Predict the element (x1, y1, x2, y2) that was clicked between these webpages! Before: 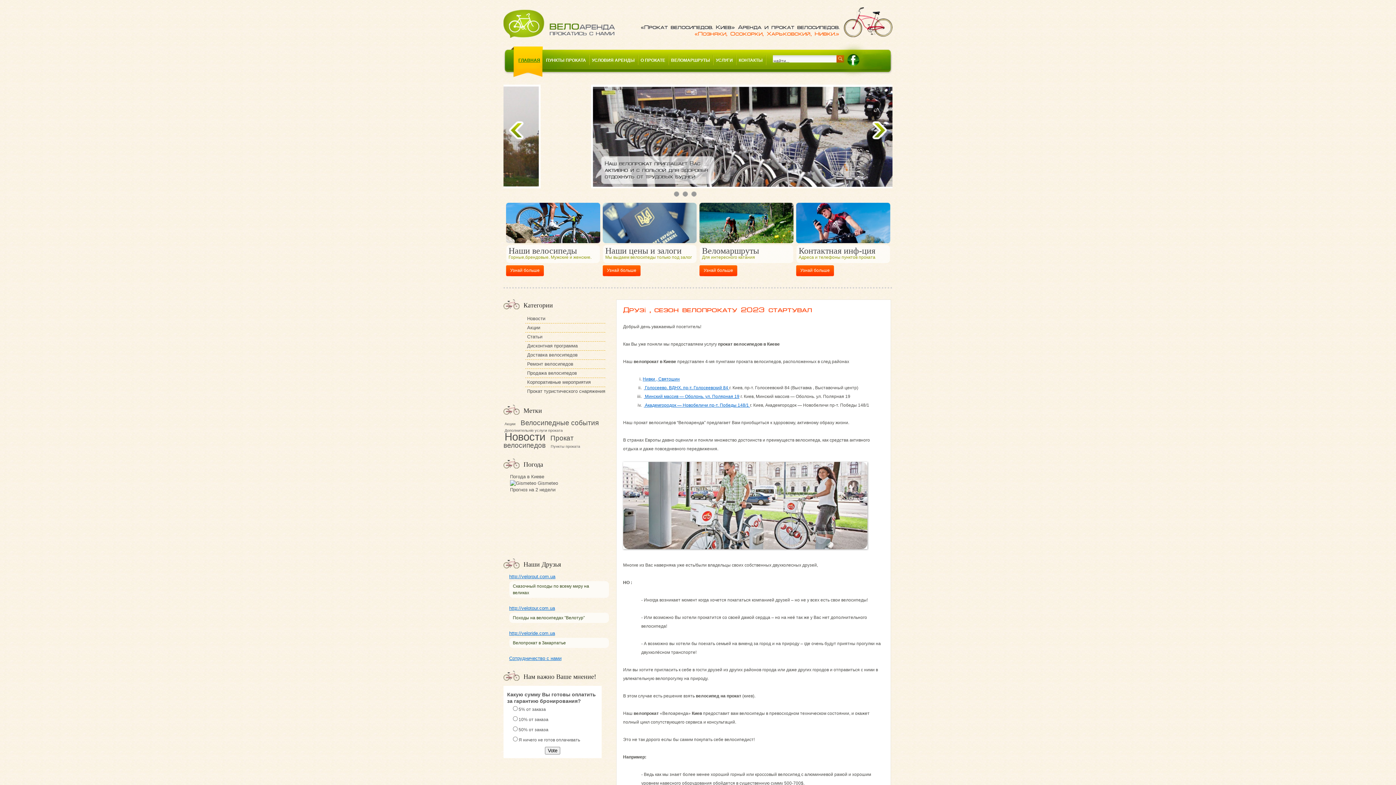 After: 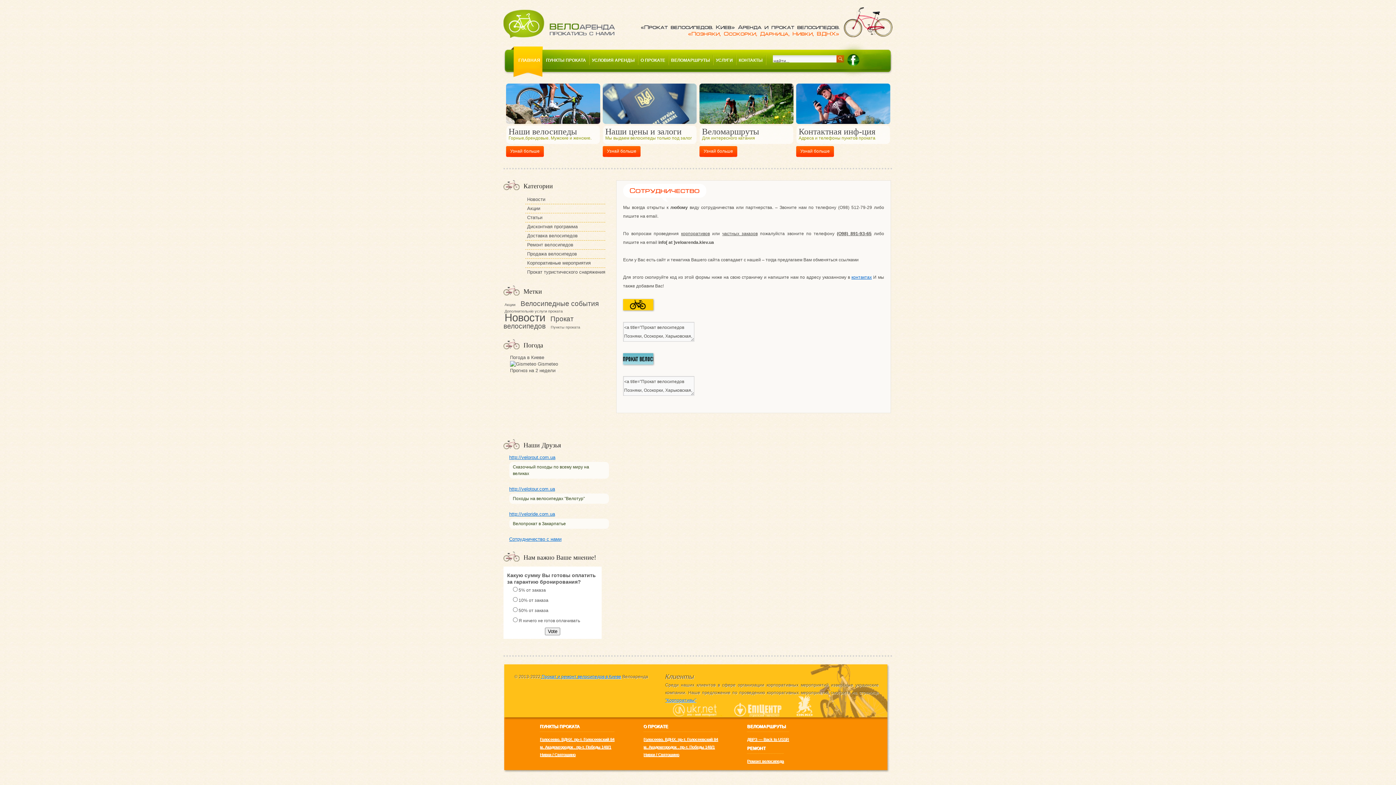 Action: bbox: (509, 656, 561, 661) label: Сотрудничество с нами